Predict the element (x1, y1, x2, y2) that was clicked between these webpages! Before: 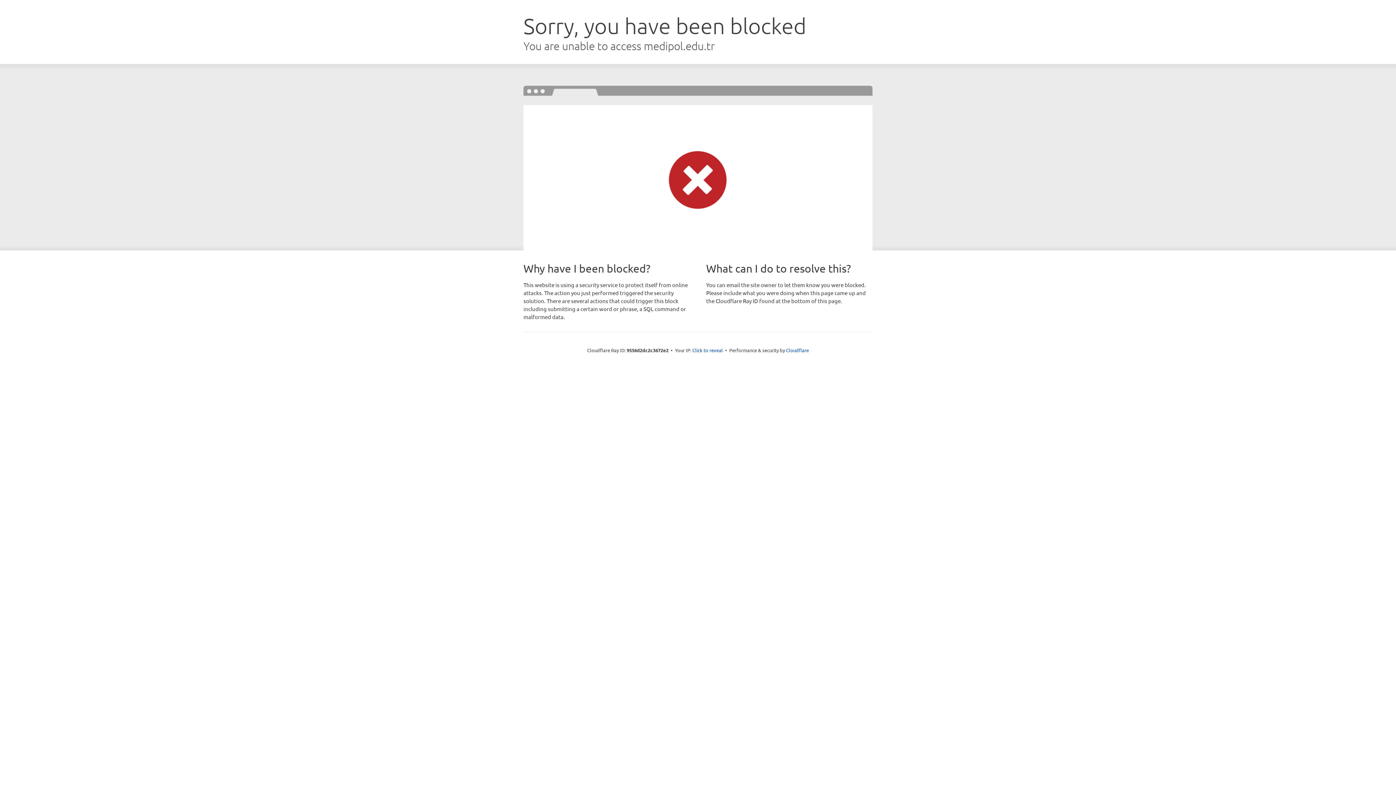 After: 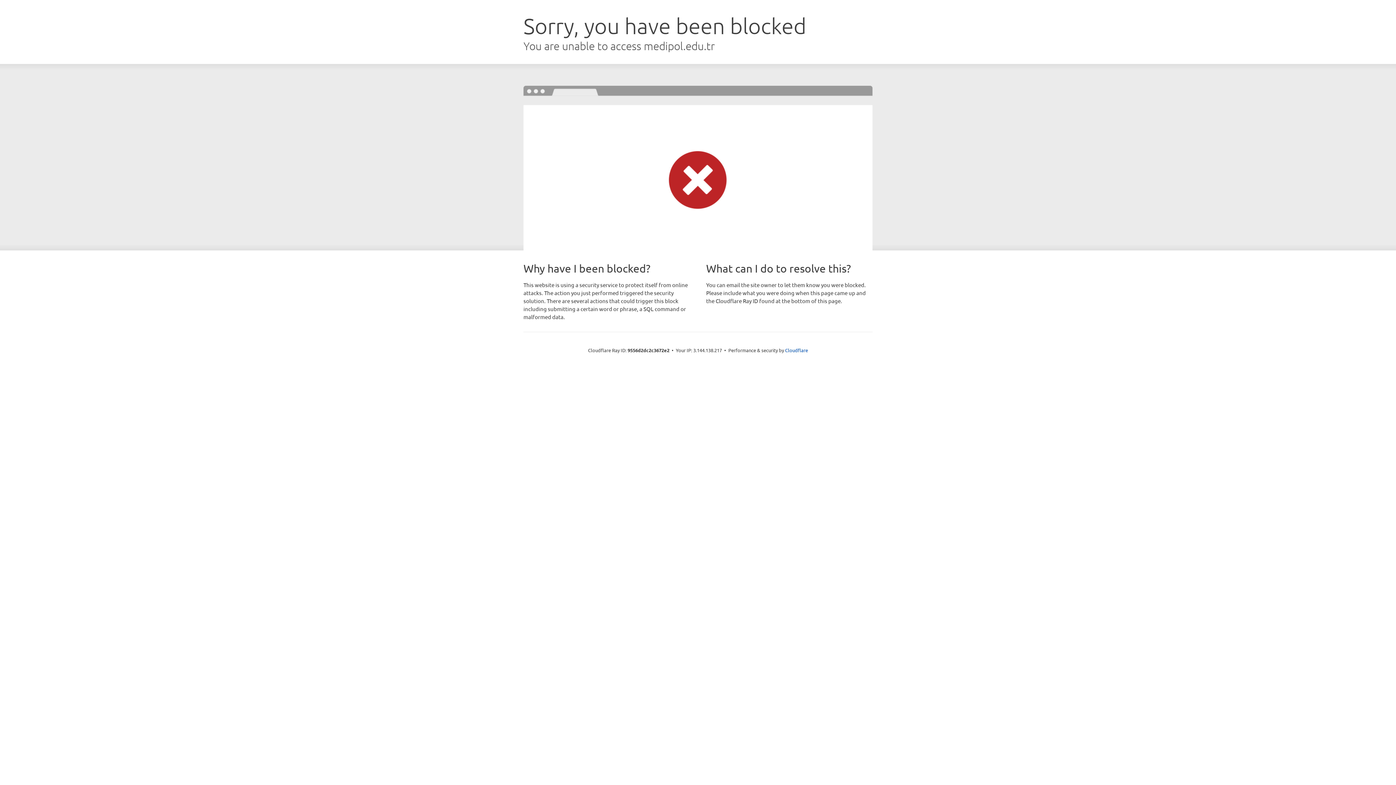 Action: label: Click to reveal bbox: (692, 346, 723, 353)